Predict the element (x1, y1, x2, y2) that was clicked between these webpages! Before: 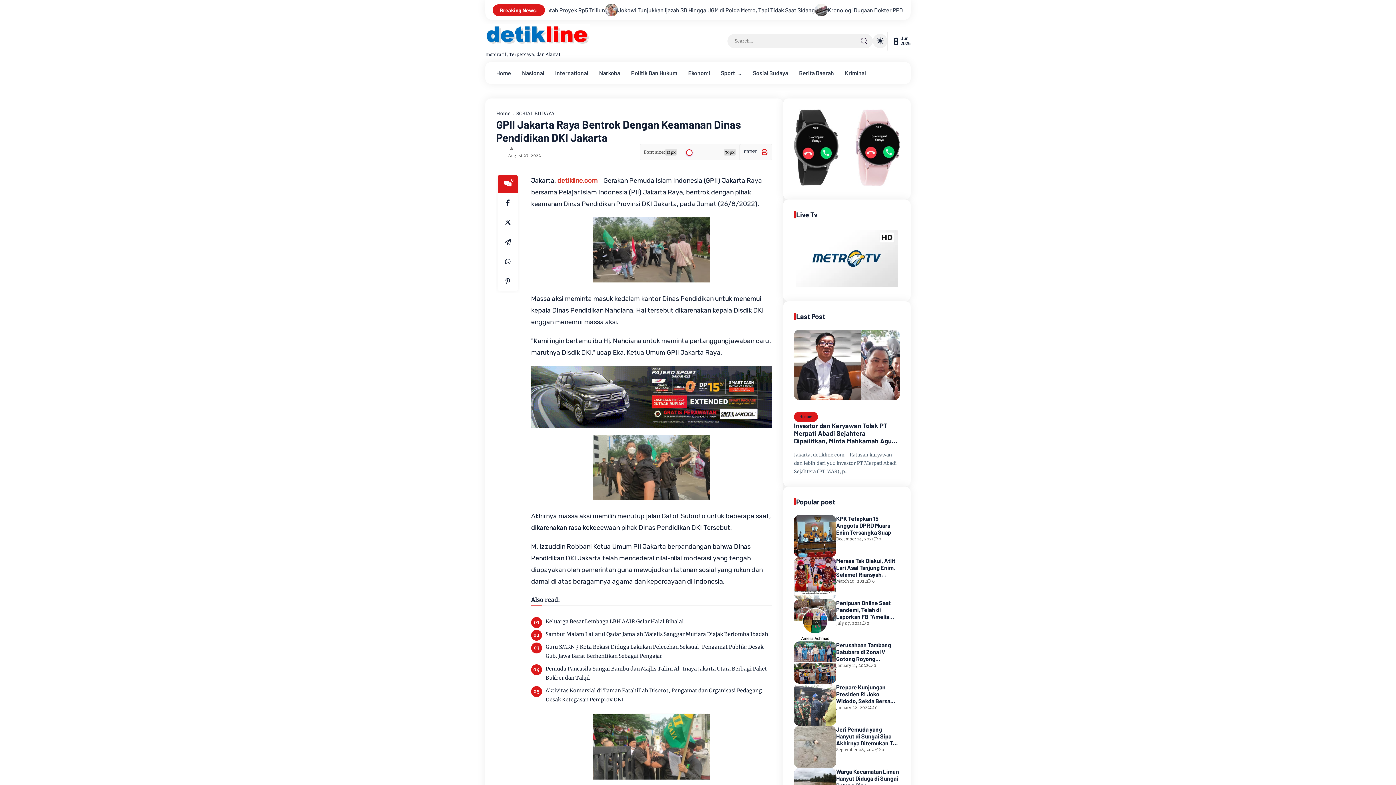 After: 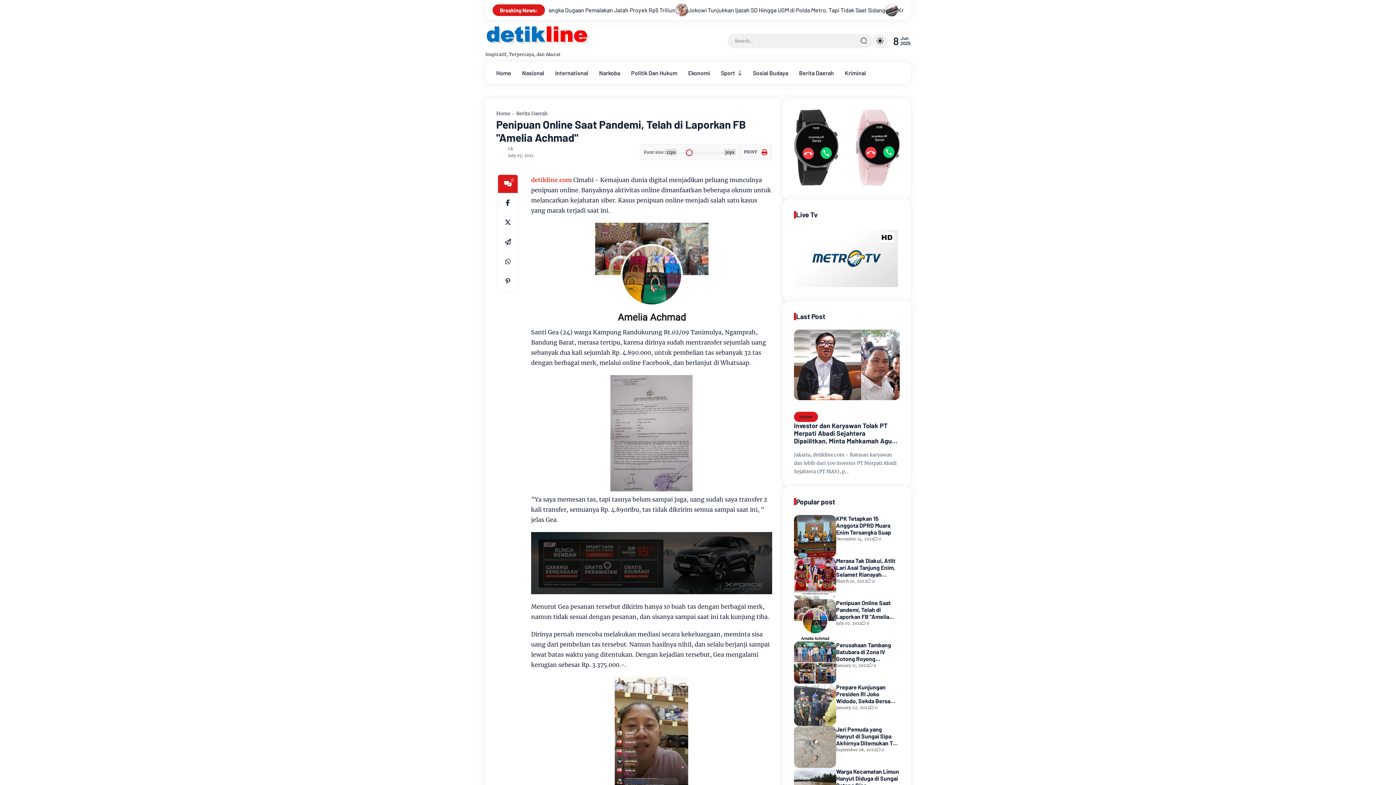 Action: label: Penipuan Online Saat Pandemi, Telah di Laporkan FB "Amelia Achmad" bbox: (836, 599, 900, 620)